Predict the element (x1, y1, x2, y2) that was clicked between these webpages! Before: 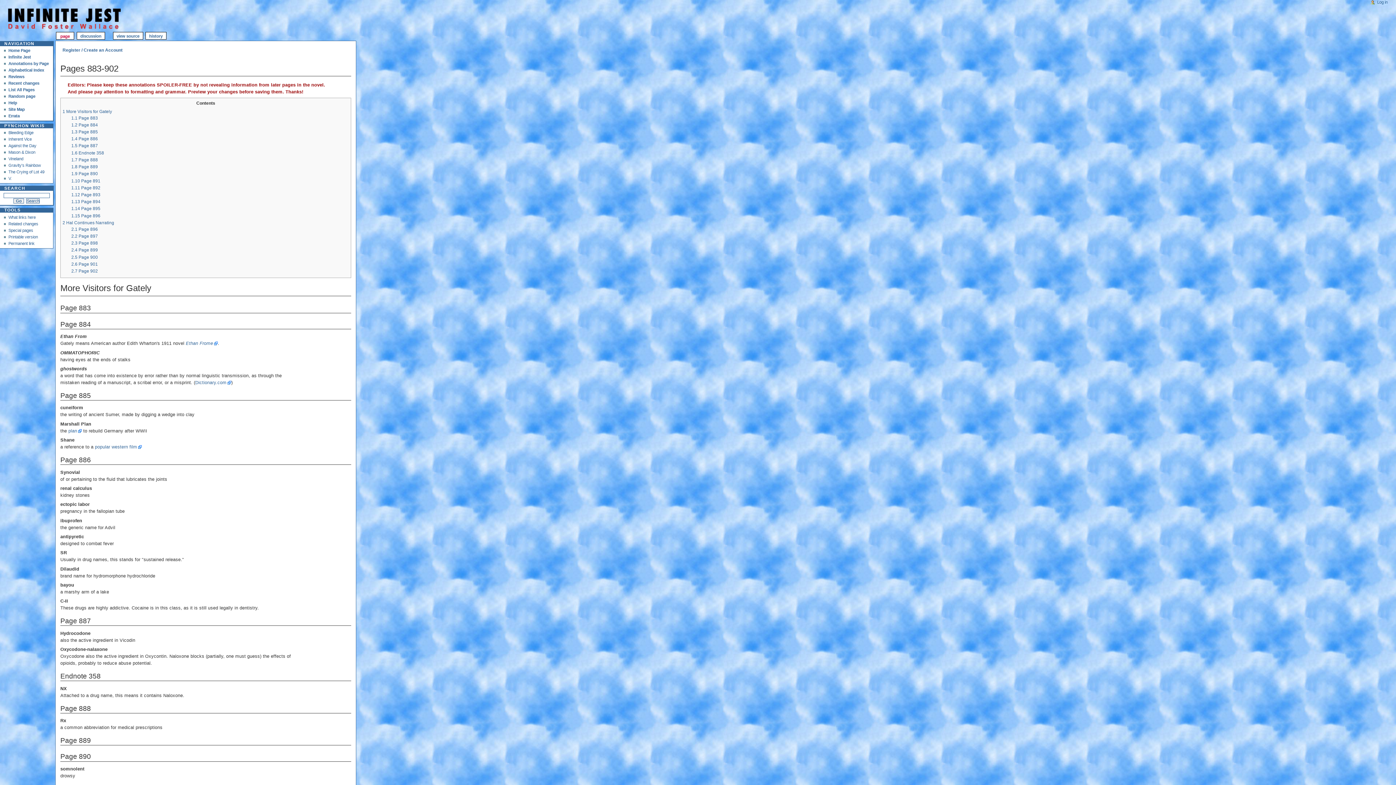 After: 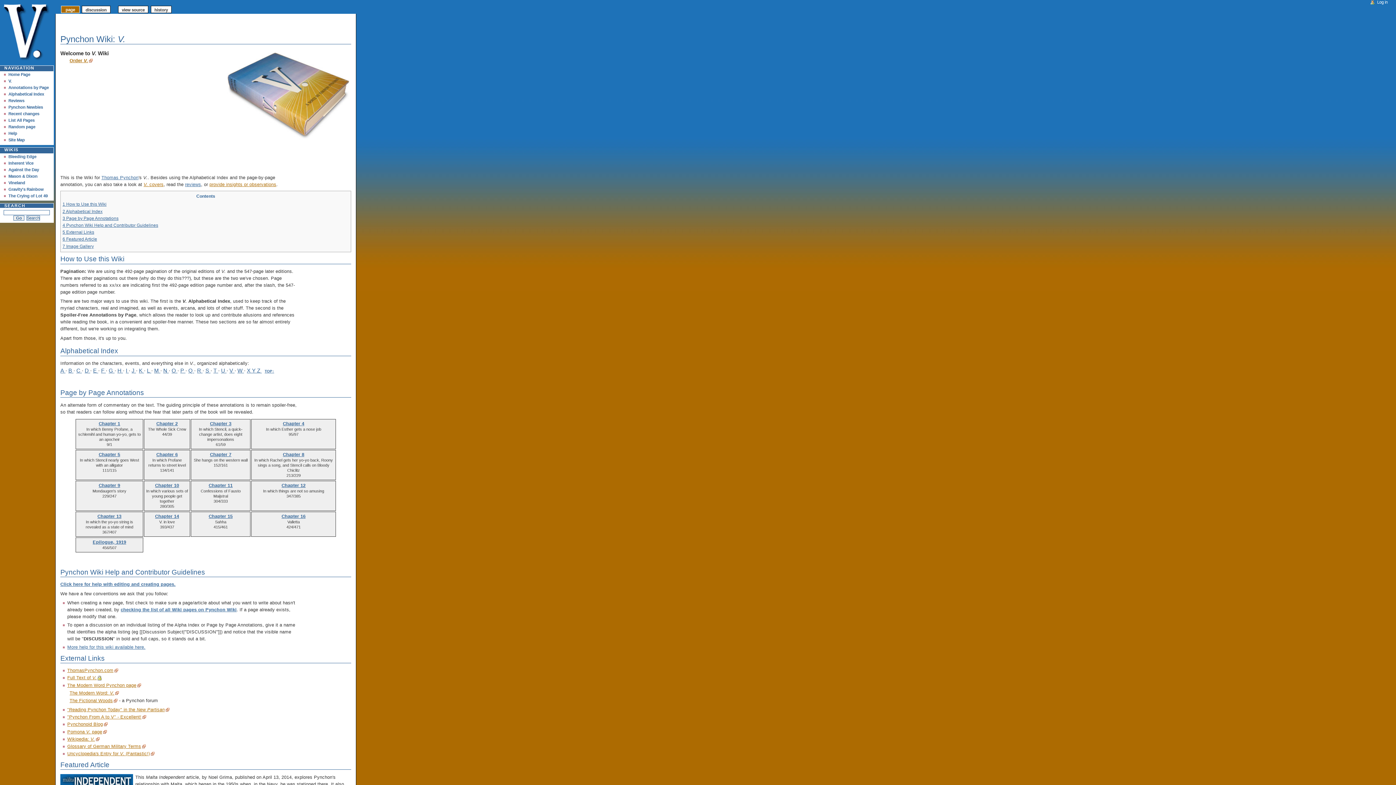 Action: label: V. bbox: (8, 176, 11, 180)